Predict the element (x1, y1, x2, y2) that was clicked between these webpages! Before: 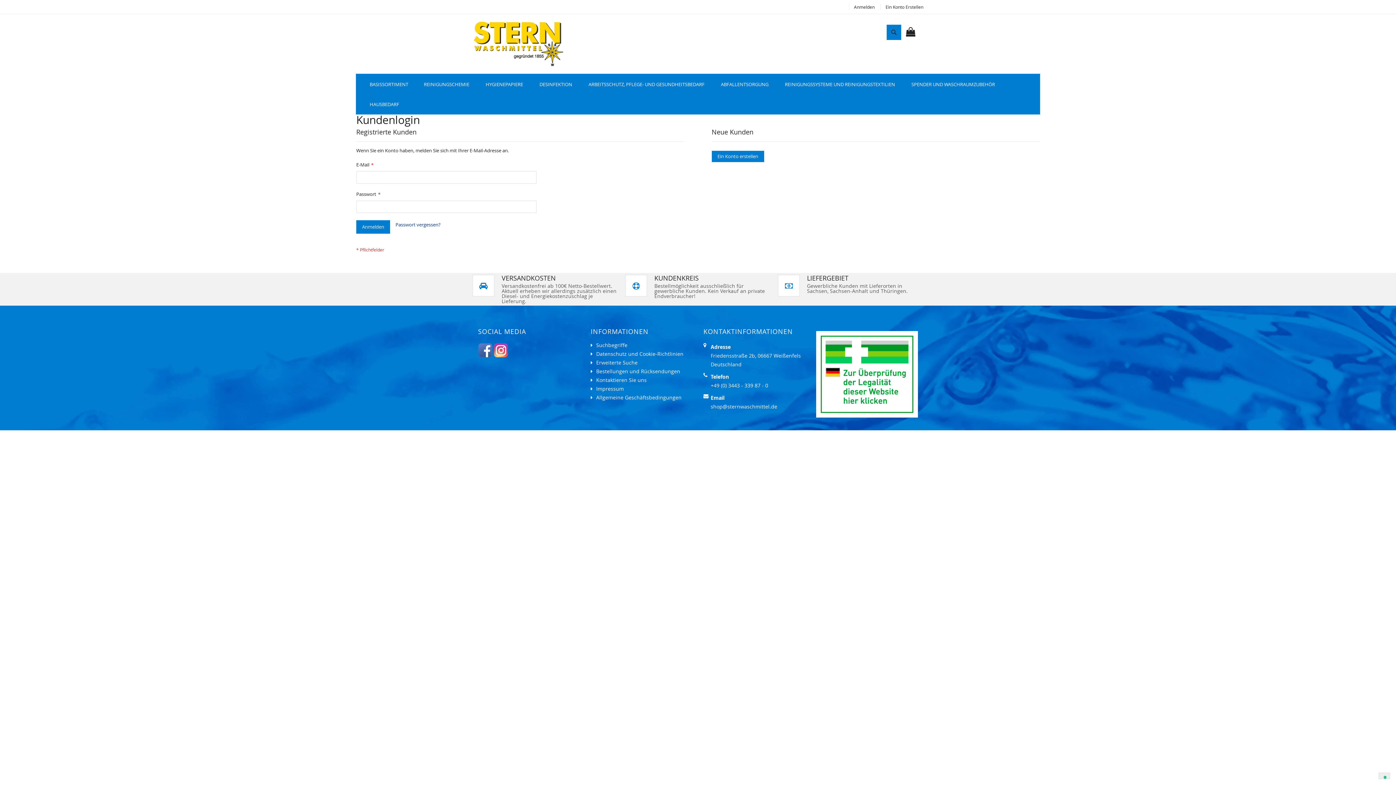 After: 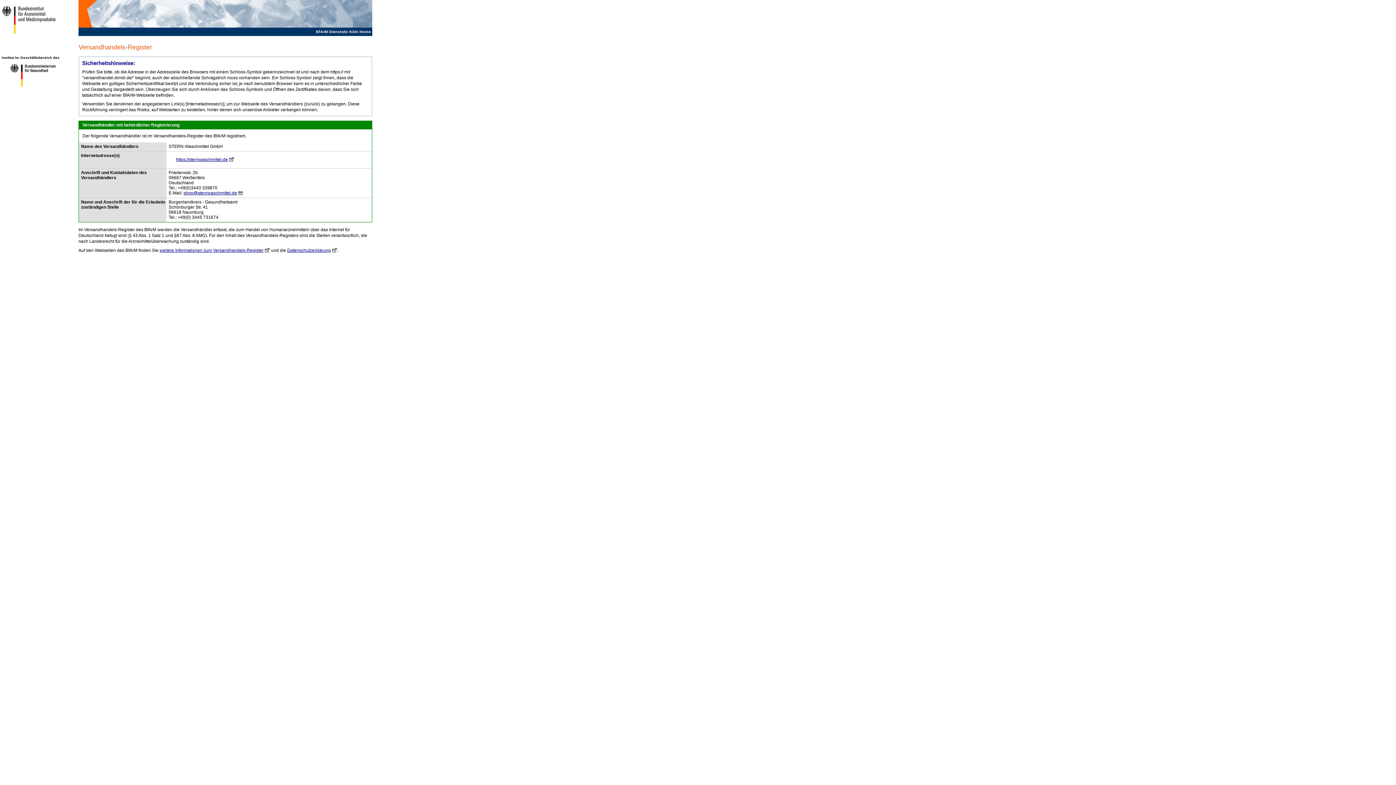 Action: bbox: (816, 324, 918, 417)